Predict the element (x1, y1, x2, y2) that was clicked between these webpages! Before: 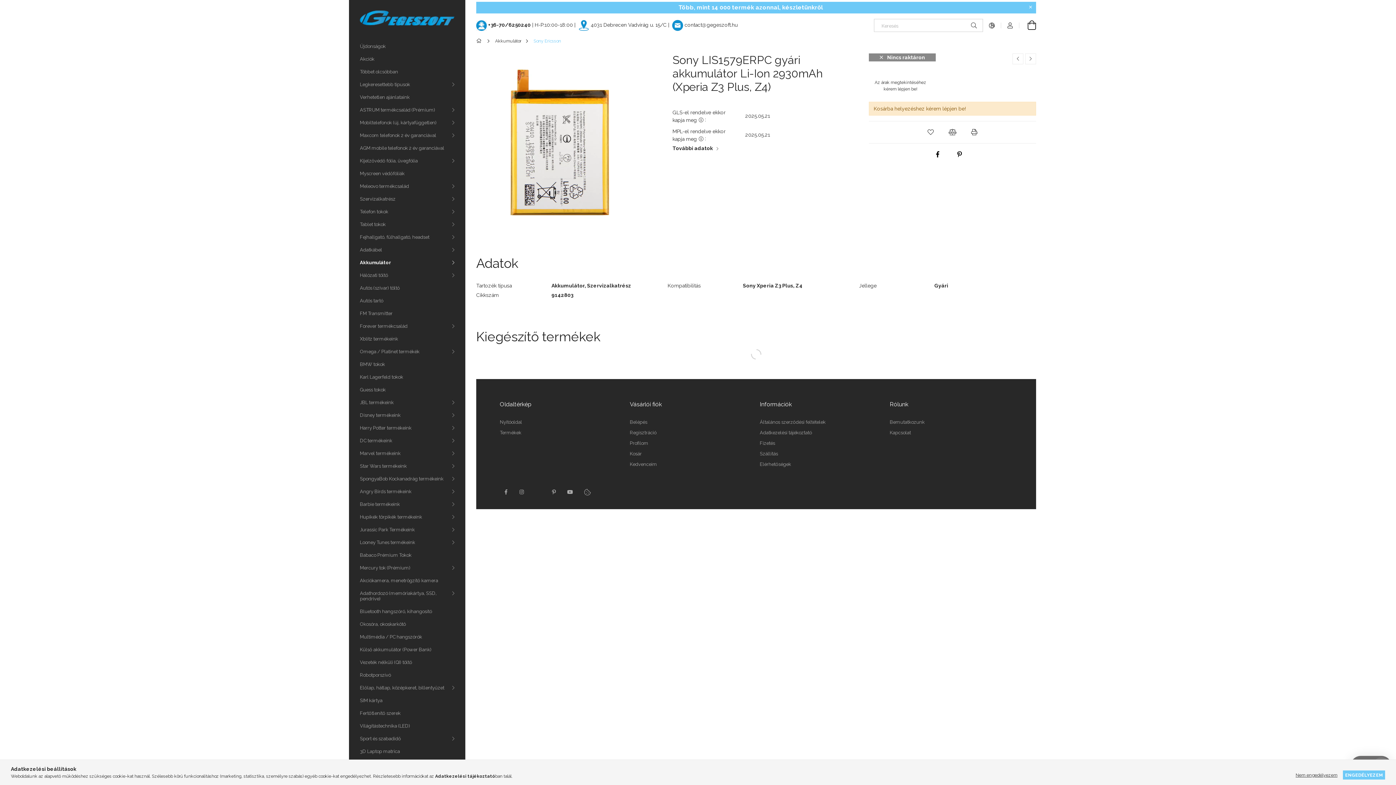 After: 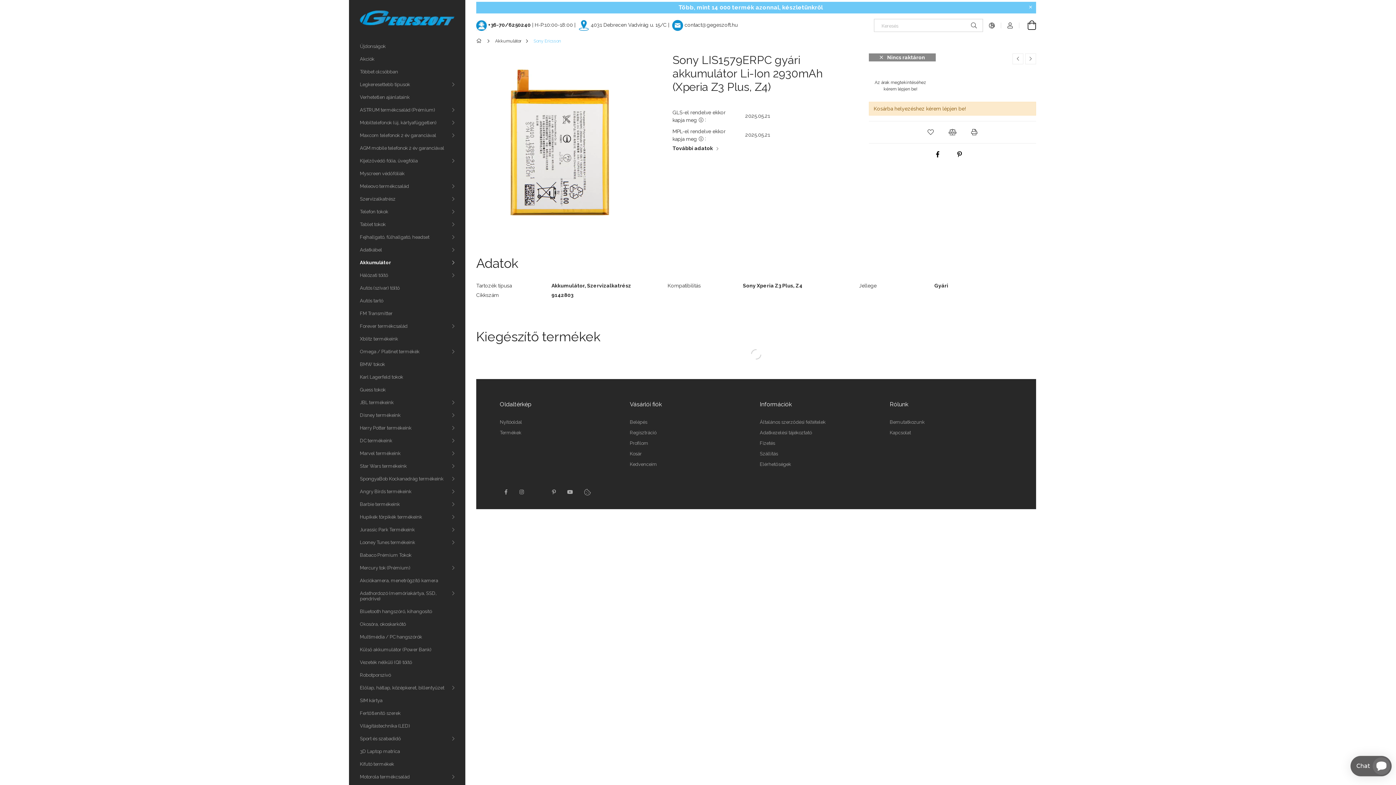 Action: label: ENGEDÉLYEZEM bbox: (1343, 770, 1385, 780)